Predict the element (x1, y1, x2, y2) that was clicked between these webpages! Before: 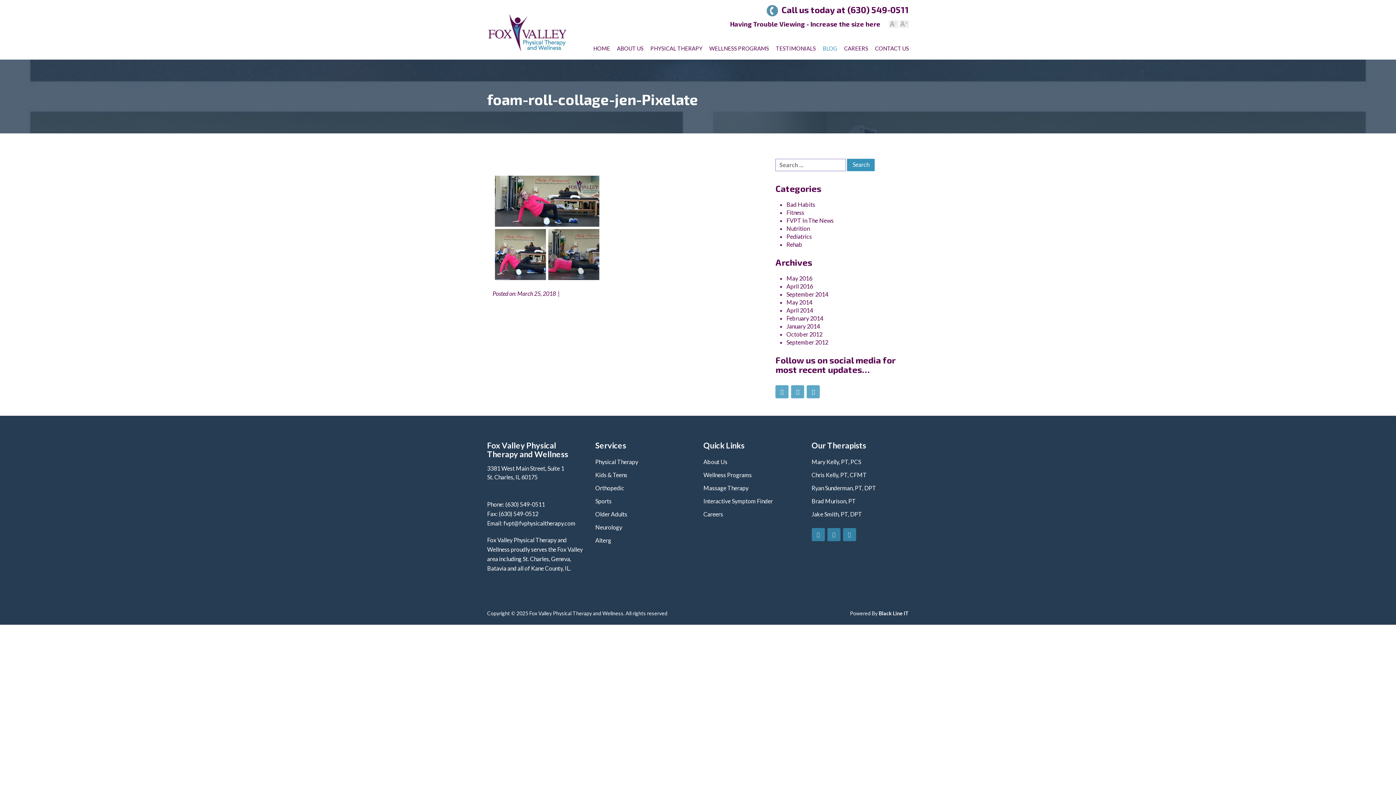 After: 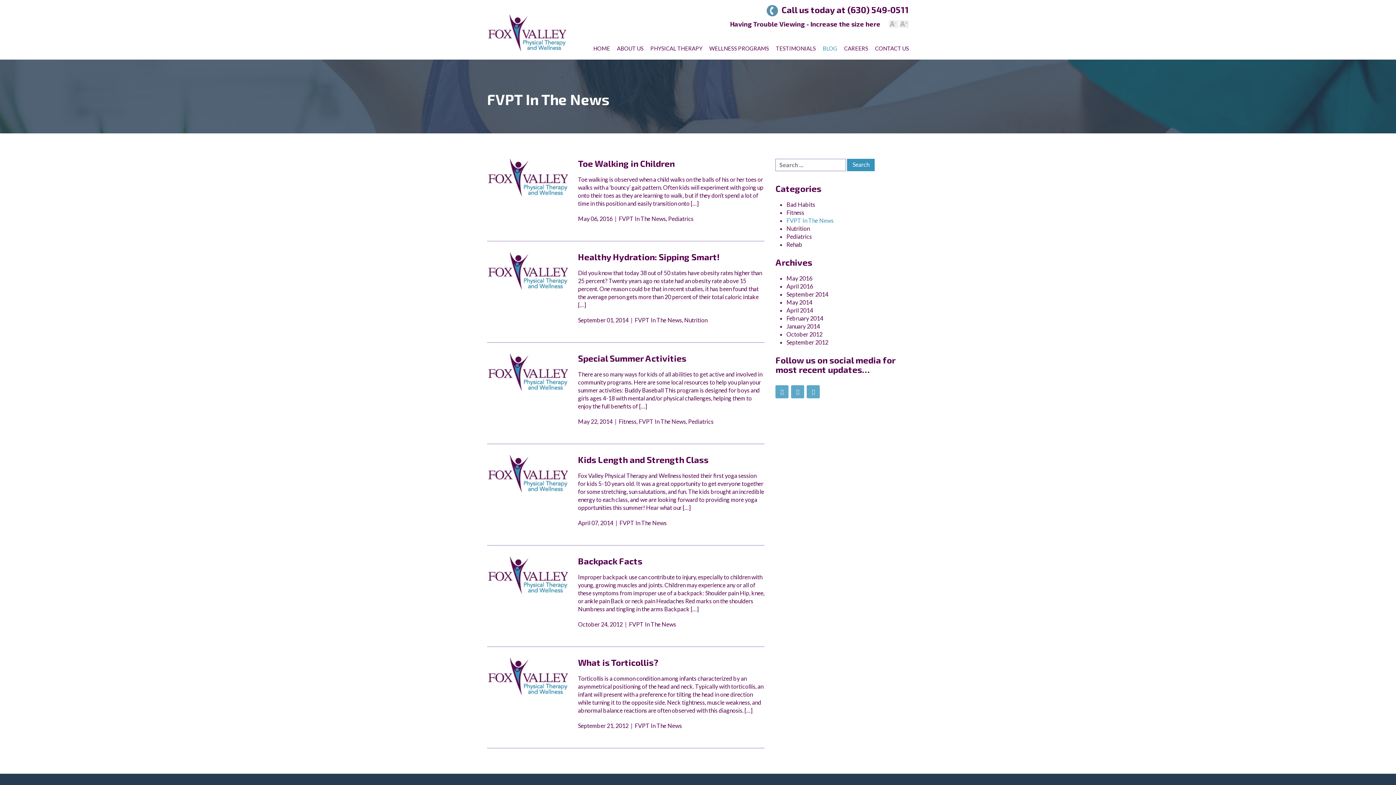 Action: bbox: (786, 217, 833, 224) label: FVPT In The News